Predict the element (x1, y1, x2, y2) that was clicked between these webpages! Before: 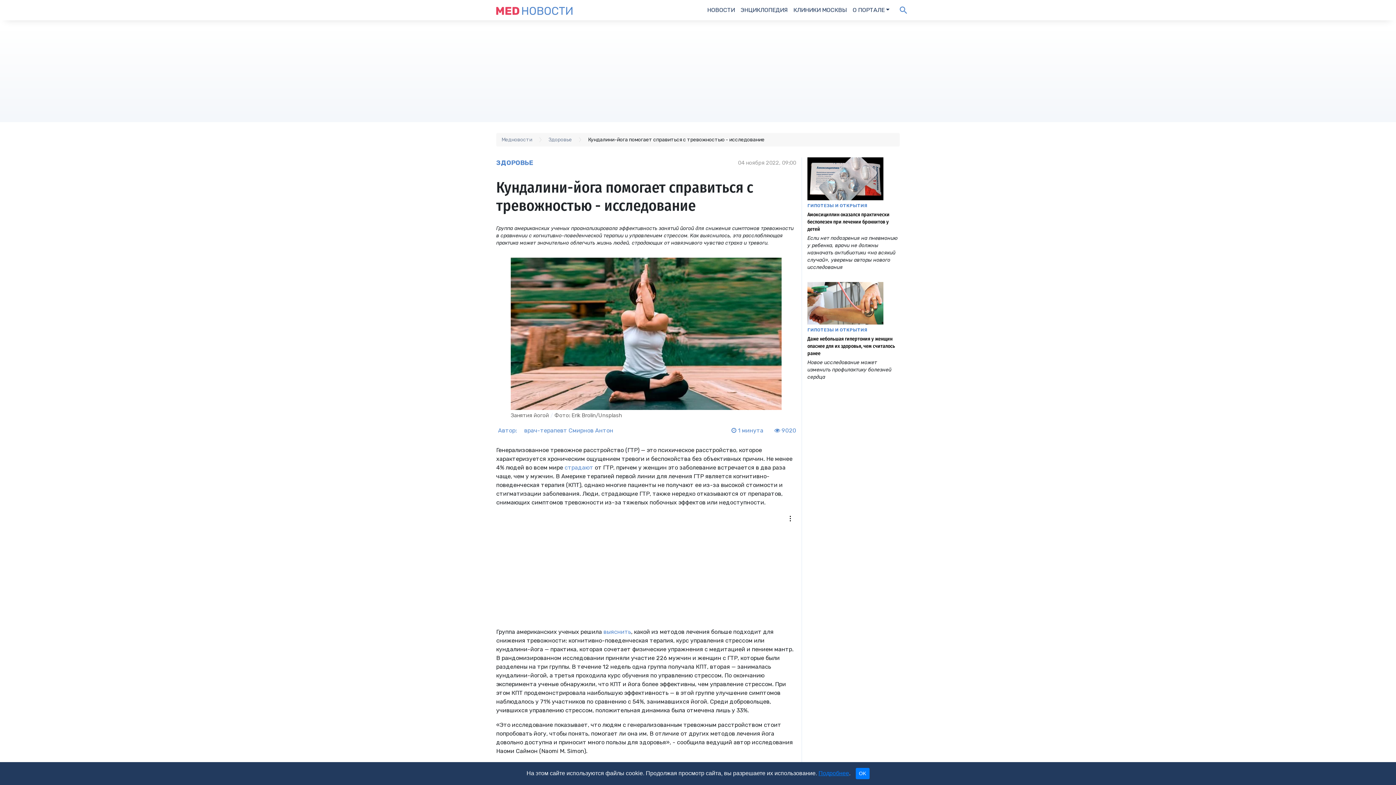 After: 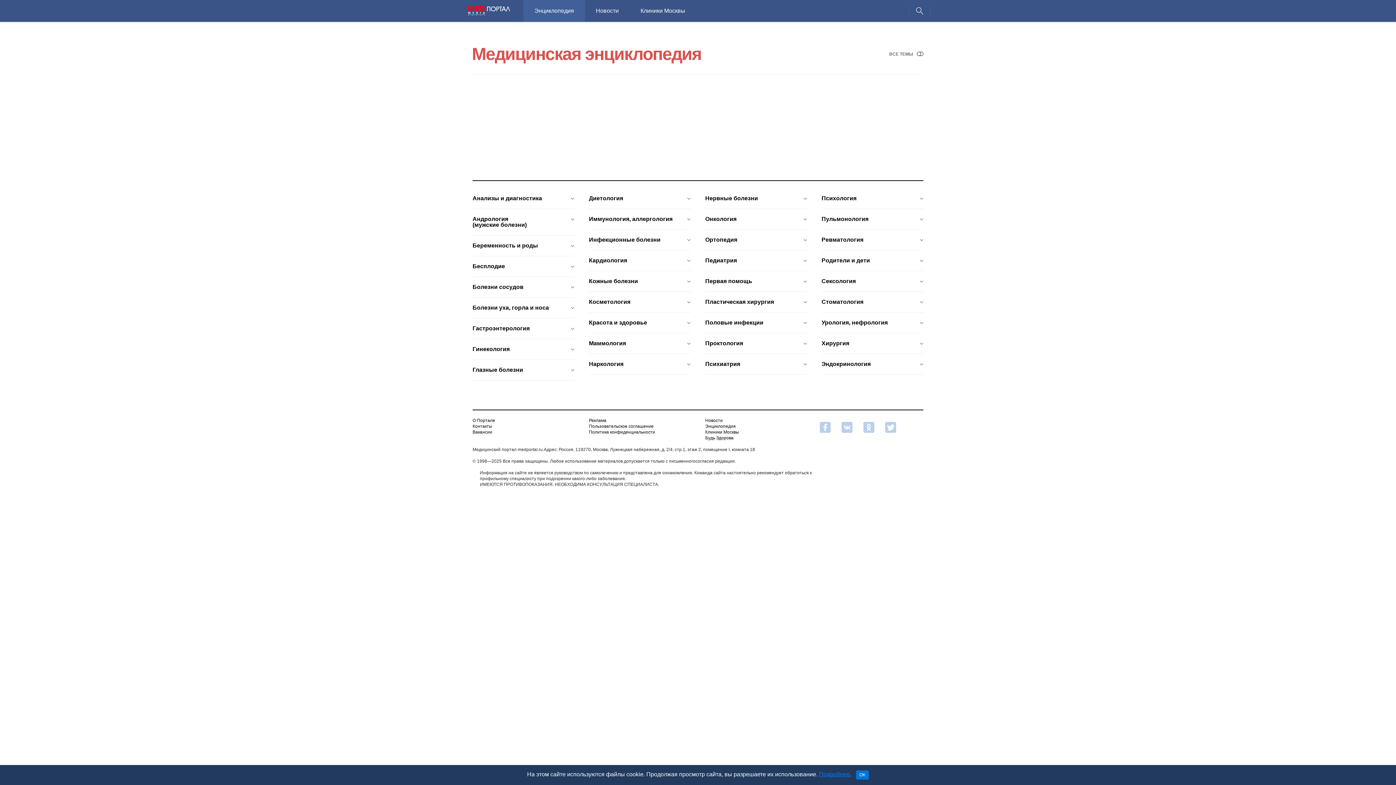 Action: label: ЭНЦИКЛОПЕДИЯ bbox: (737, 2, 790, 17)